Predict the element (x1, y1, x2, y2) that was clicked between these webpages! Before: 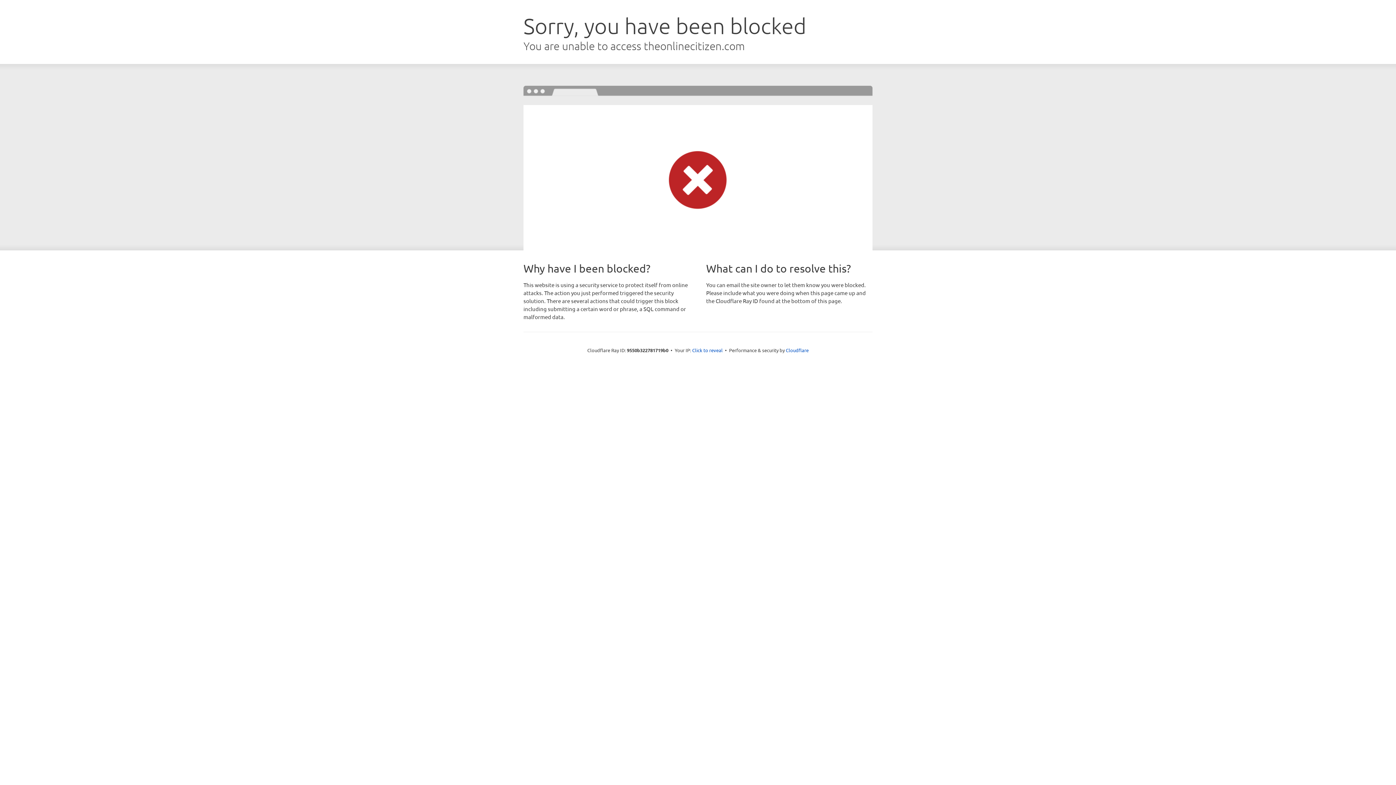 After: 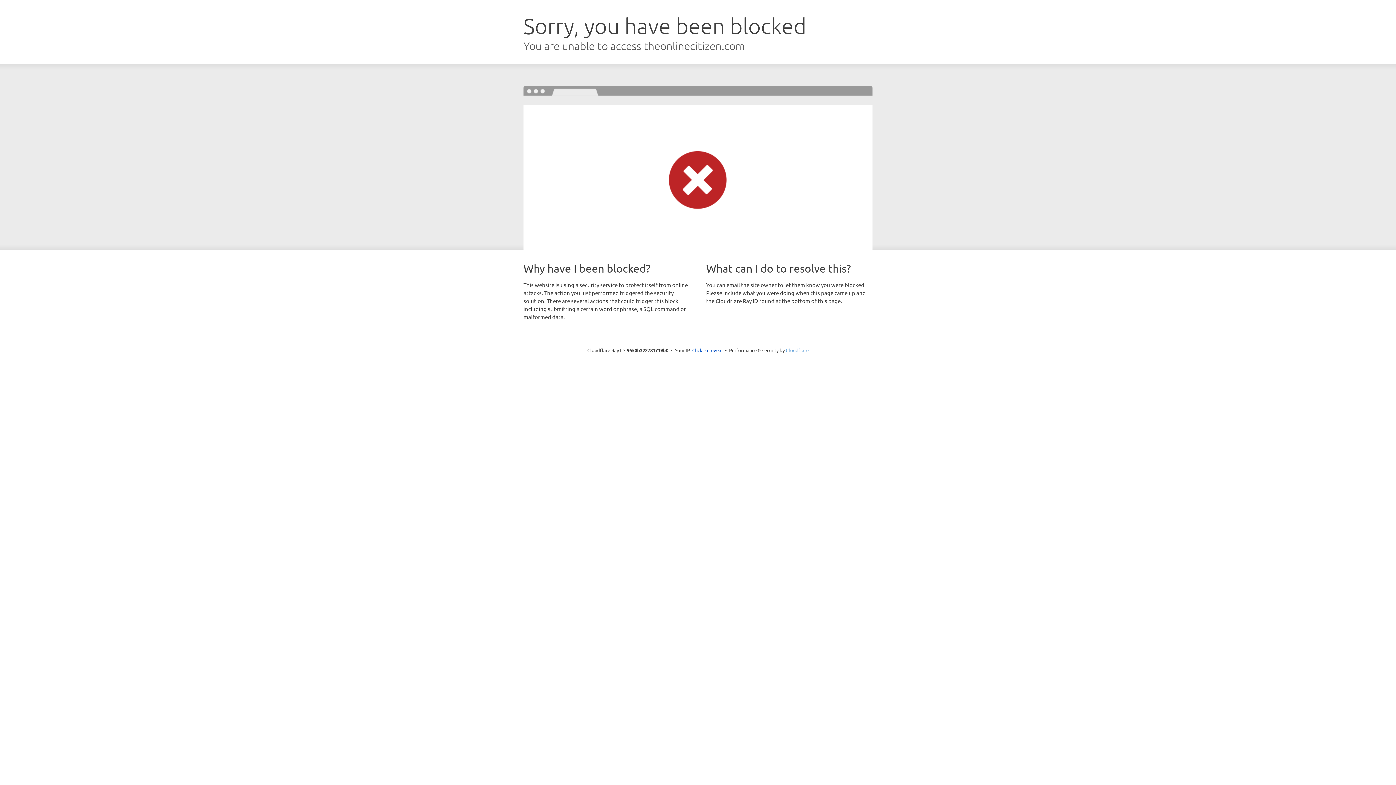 Action: bbox: (786, 347, 808, 353) label: Cloudflare